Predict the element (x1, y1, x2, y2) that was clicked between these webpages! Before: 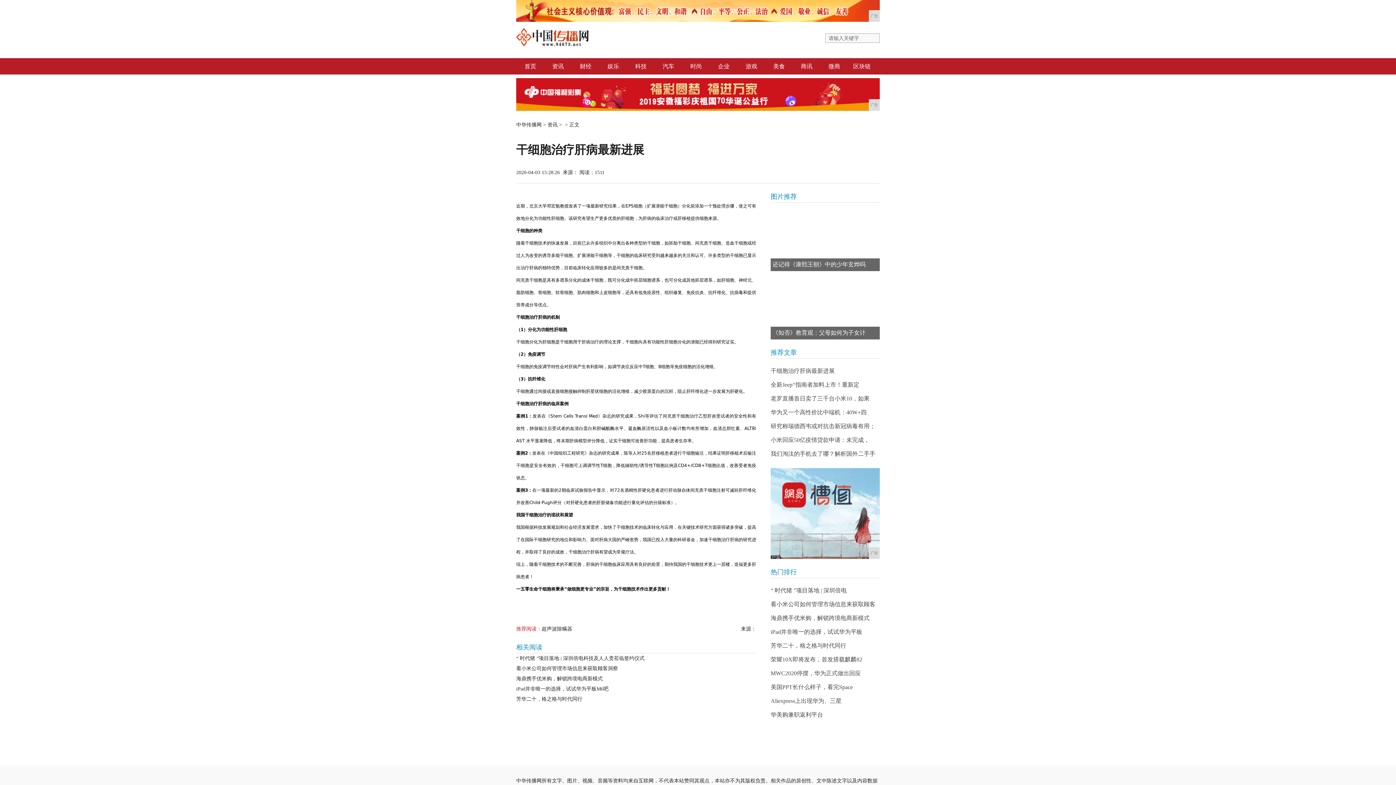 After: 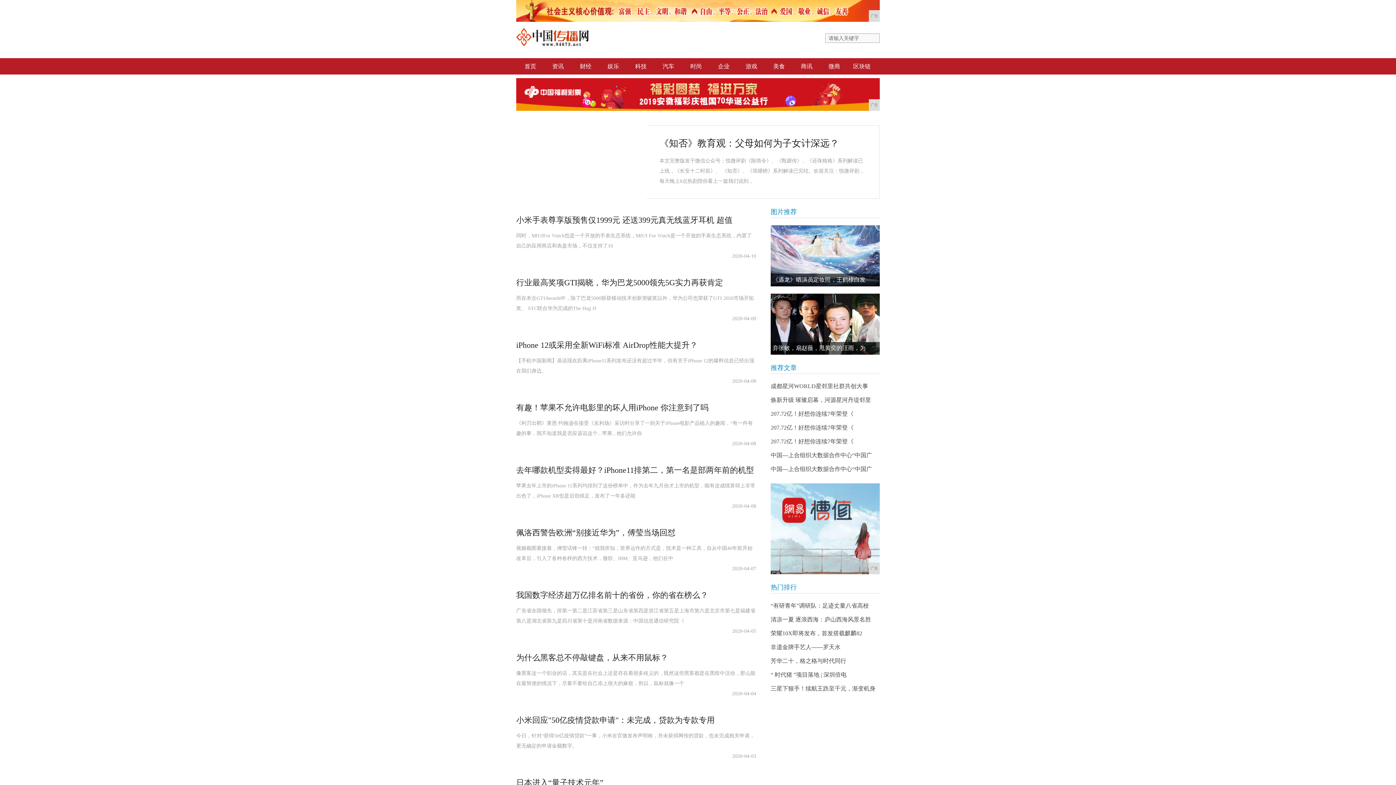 Action: label: 美食 bbox: (765, 58, 792, 74)